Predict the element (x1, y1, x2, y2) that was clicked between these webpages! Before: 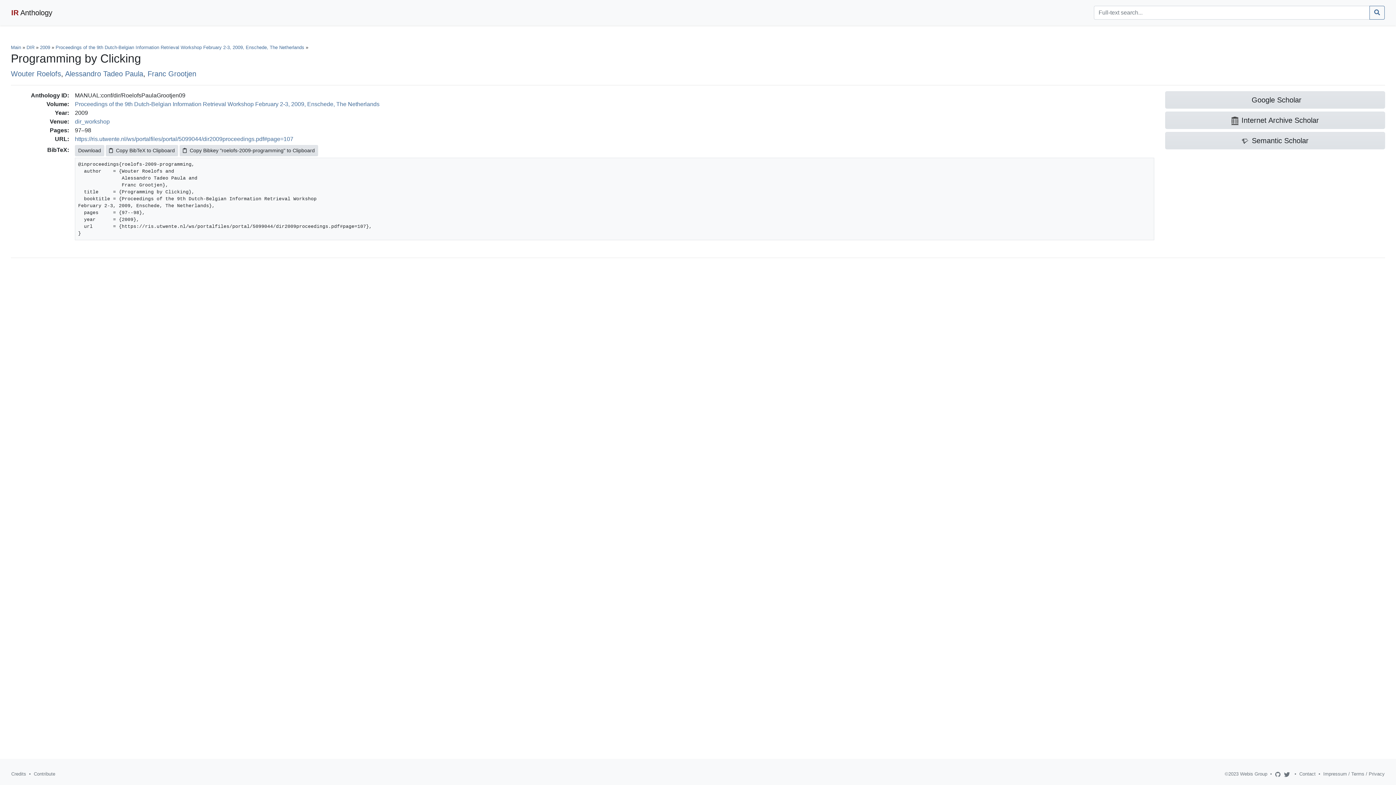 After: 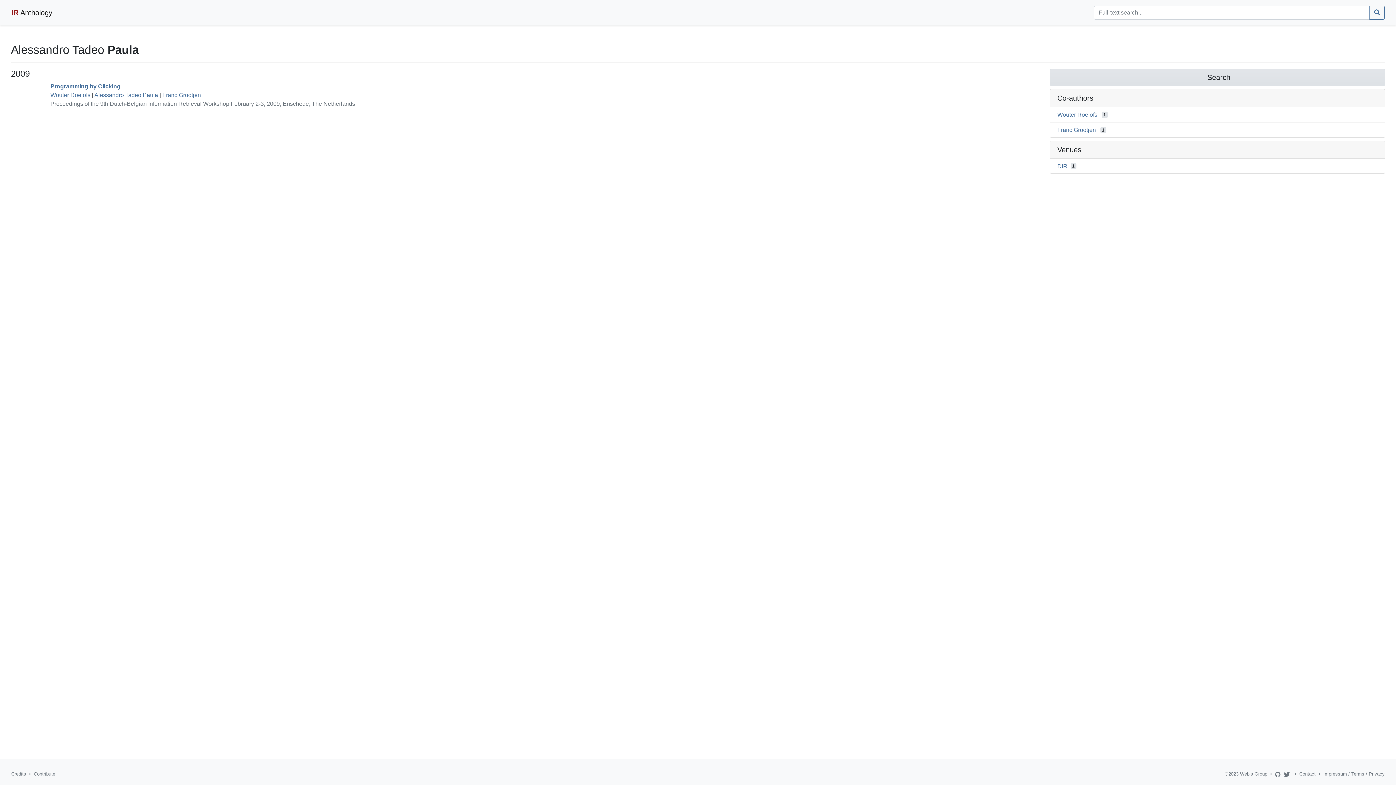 Action: label: Alessandro Tadeo Paula bbox: (65, 69, 143, 77)